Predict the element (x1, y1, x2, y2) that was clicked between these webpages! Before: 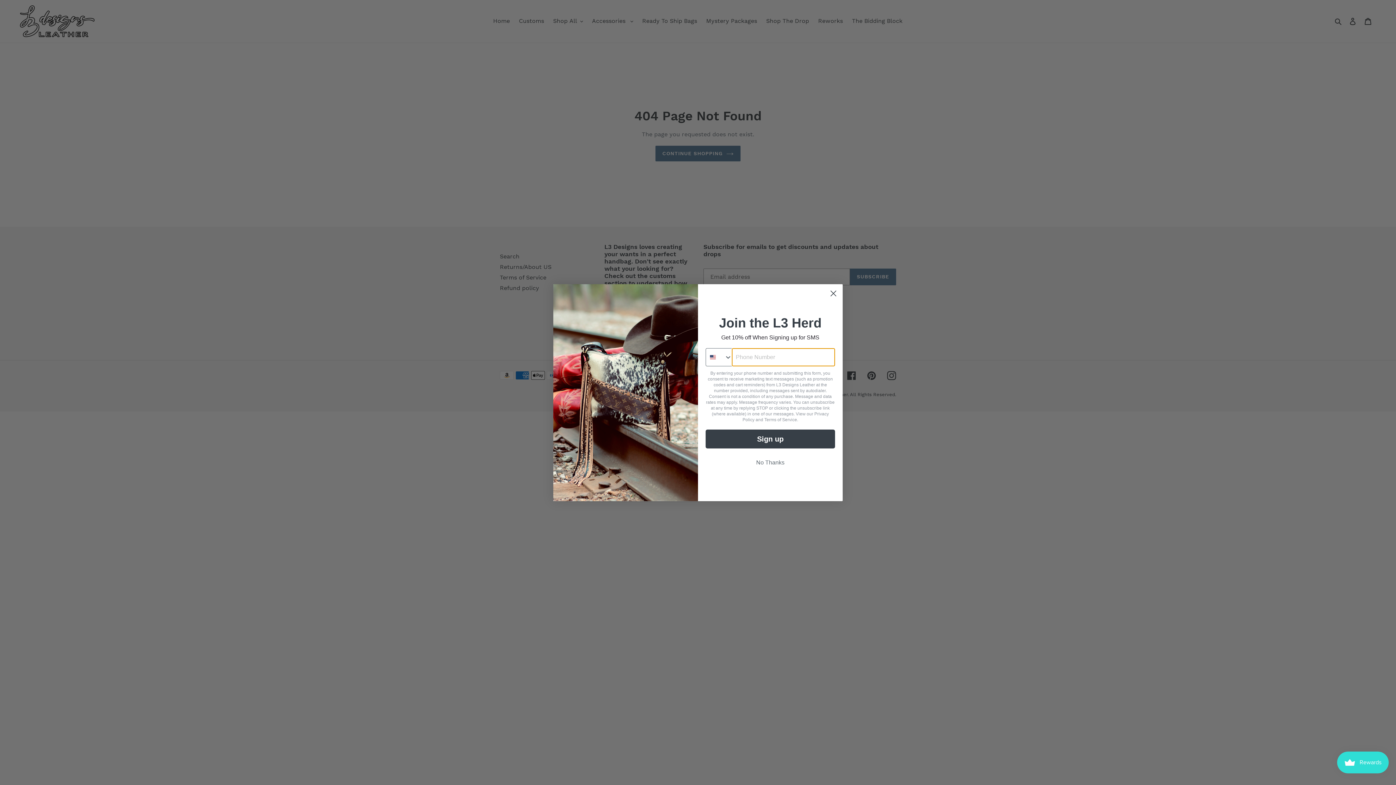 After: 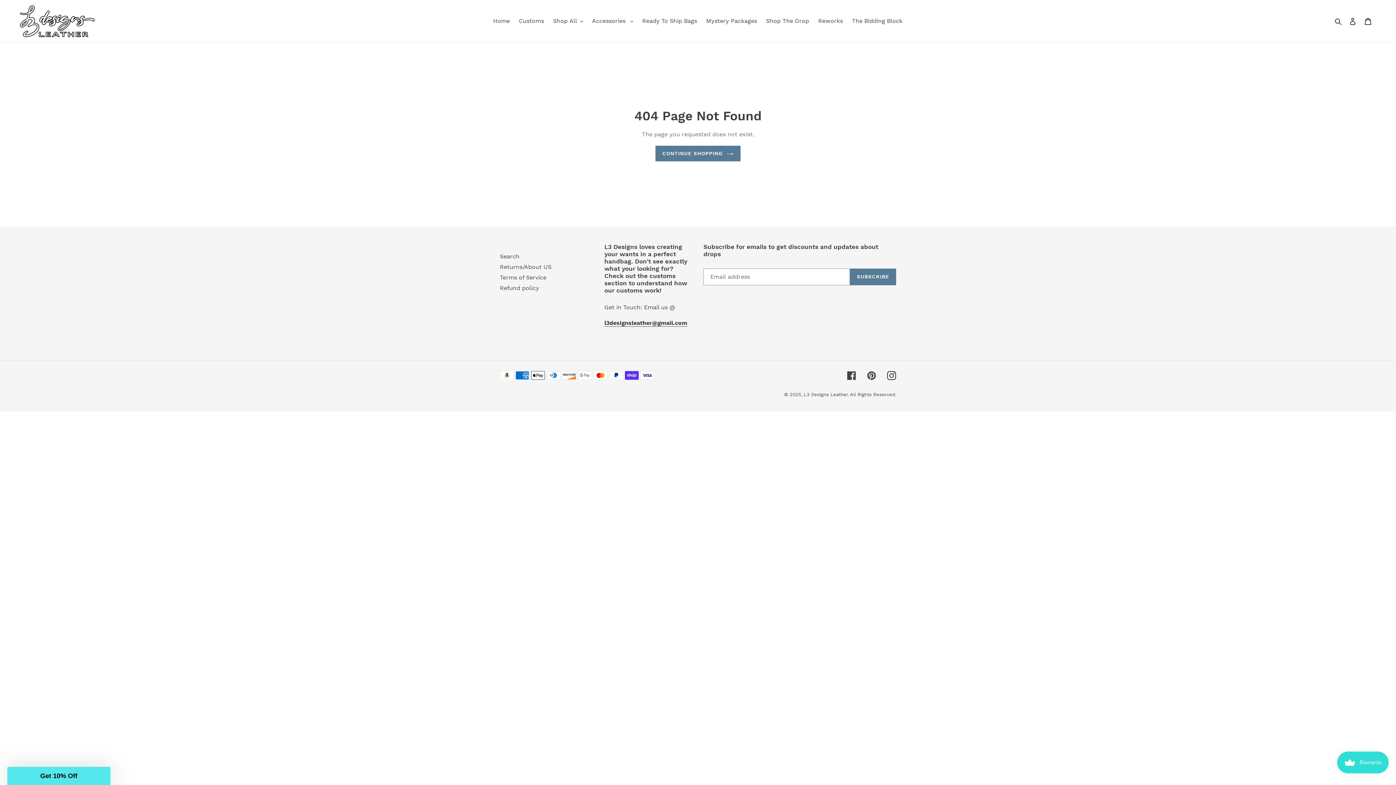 Action: bbox: (705, 456, 835, 469) label: No Thanks